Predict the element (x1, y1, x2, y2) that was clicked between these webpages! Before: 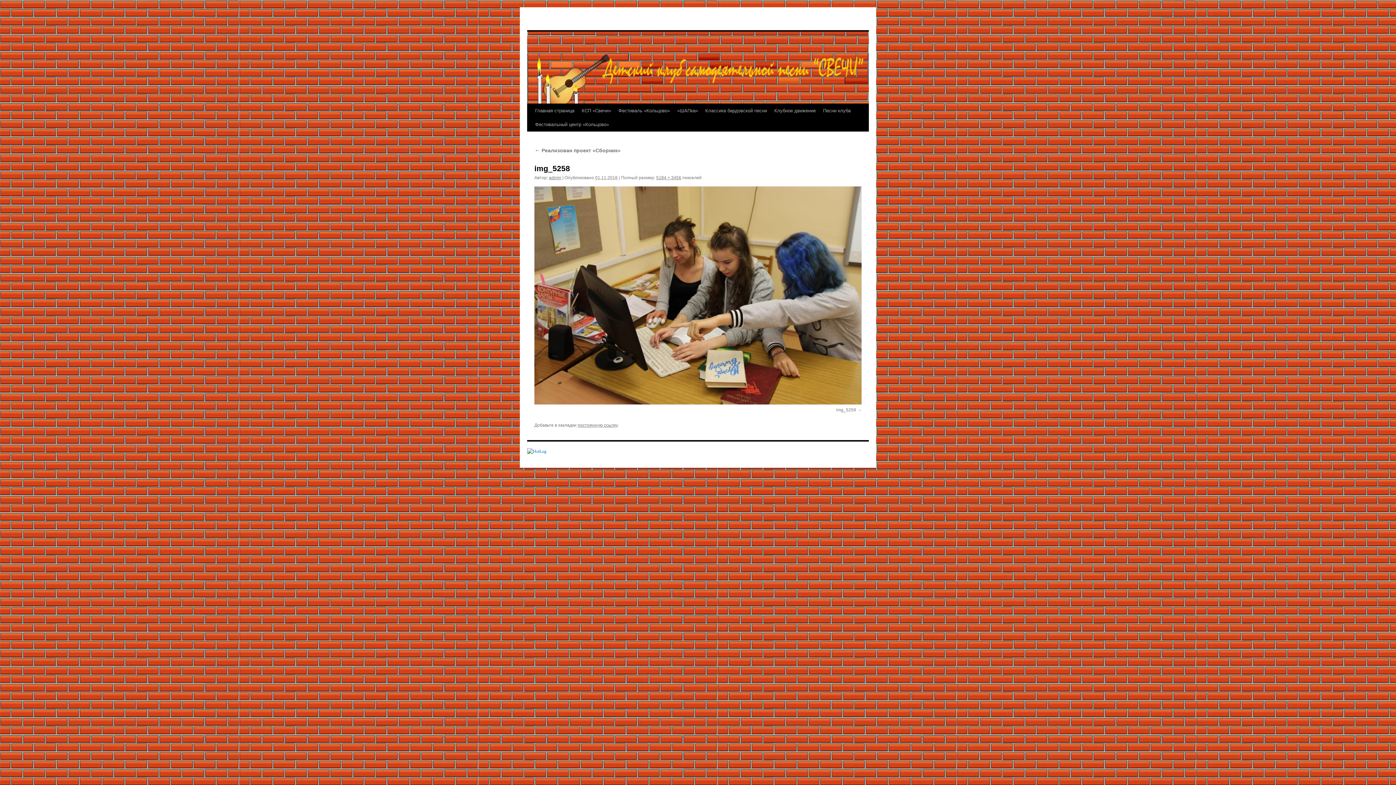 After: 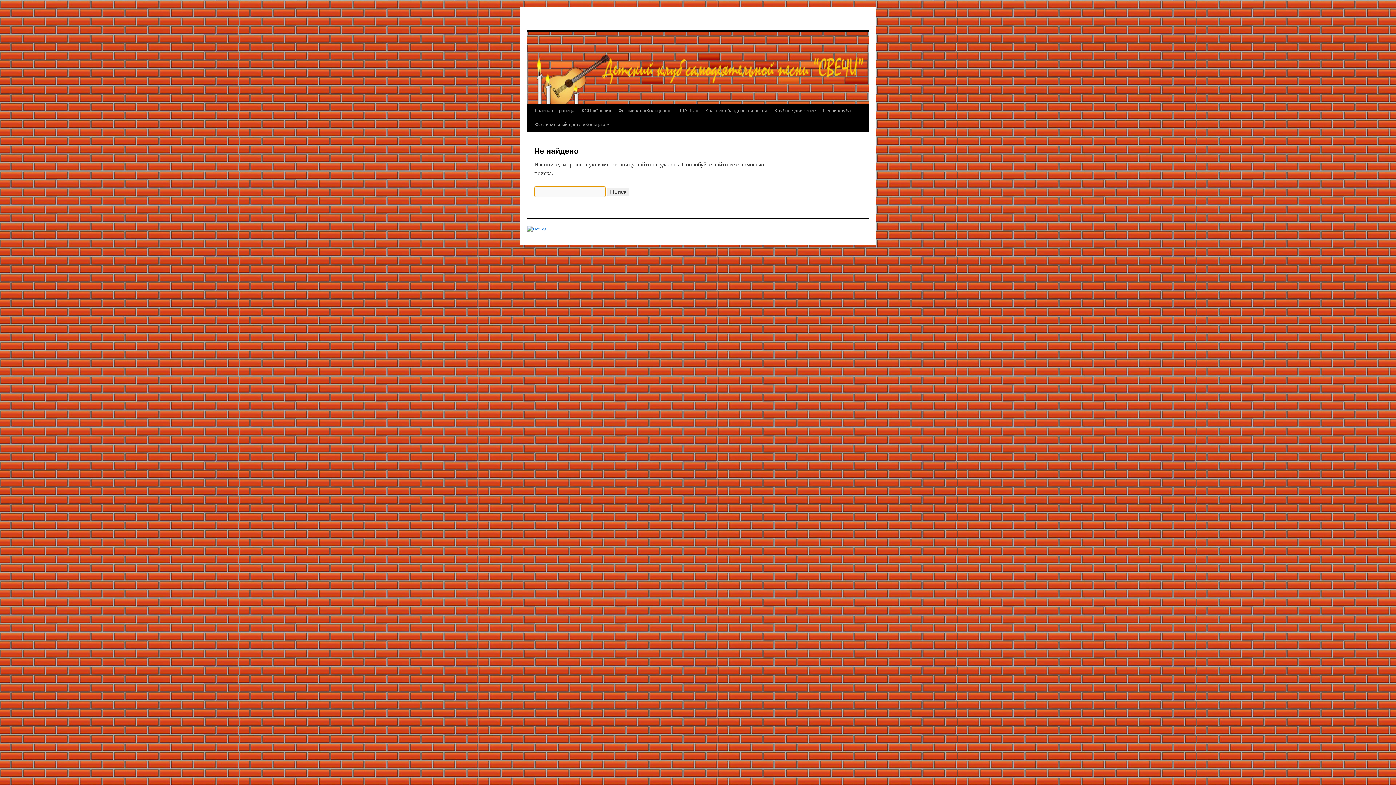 Action: label: КСП «Свечи» bbox: (578, 104, 614, 117)